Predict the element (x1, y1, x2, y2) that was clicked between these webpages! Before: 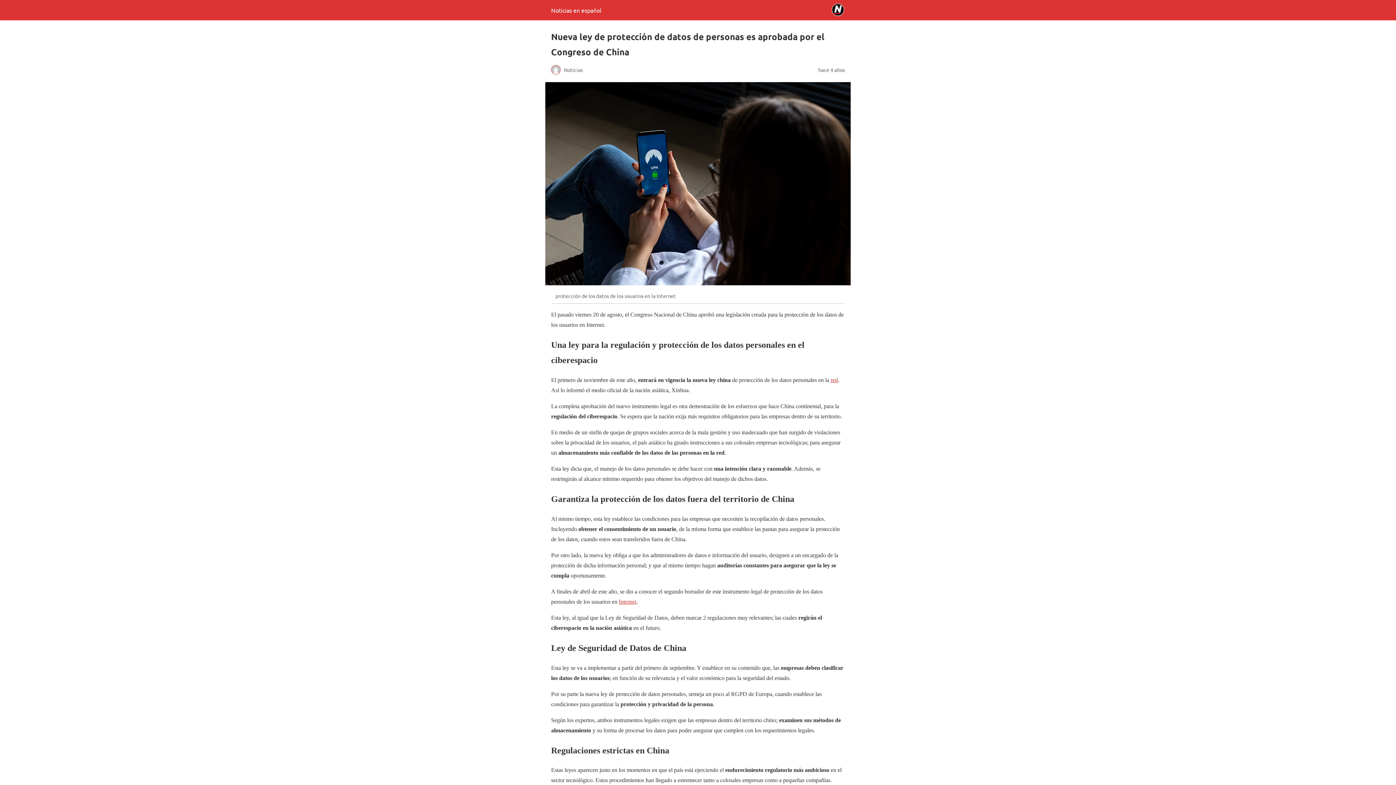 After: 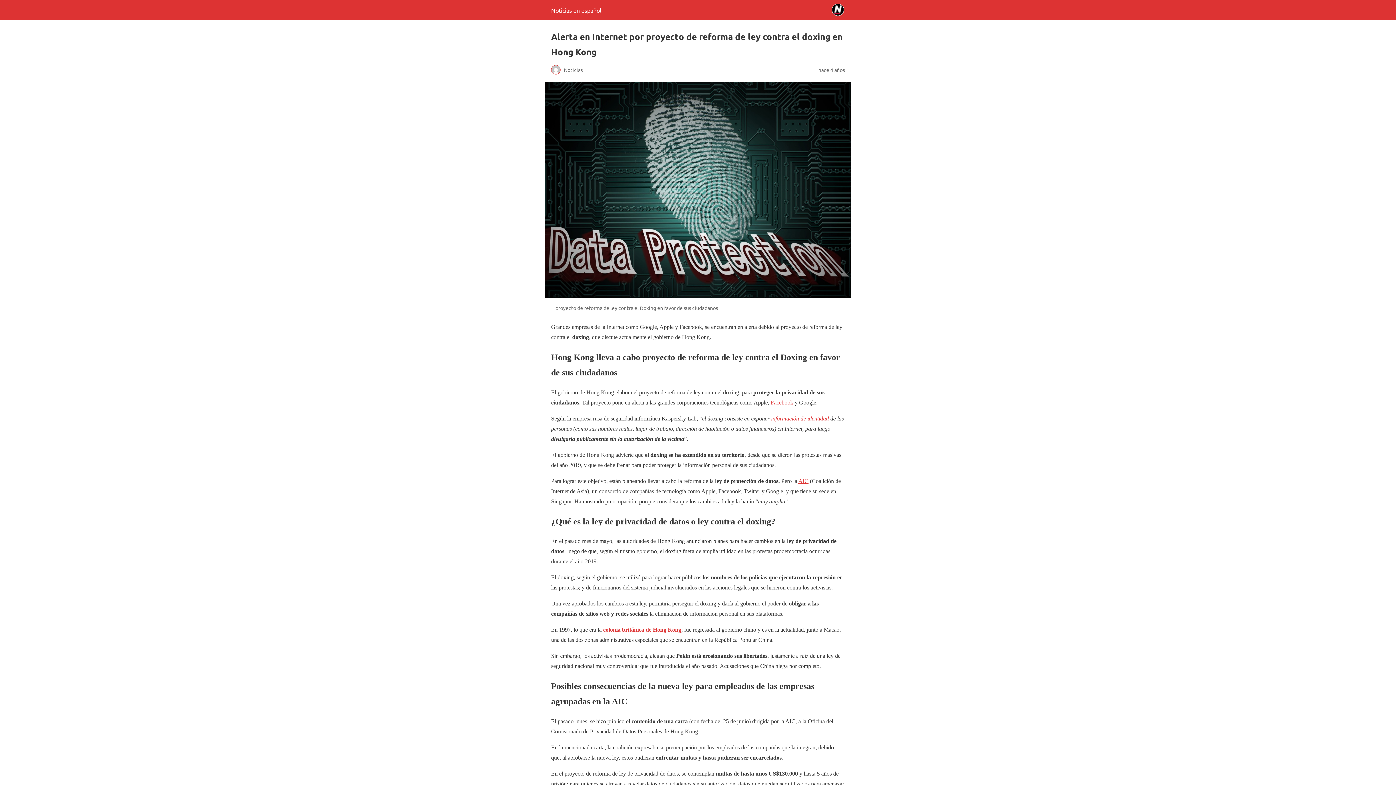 Action: label: Internet bbox: (618, 598, 636, 605)